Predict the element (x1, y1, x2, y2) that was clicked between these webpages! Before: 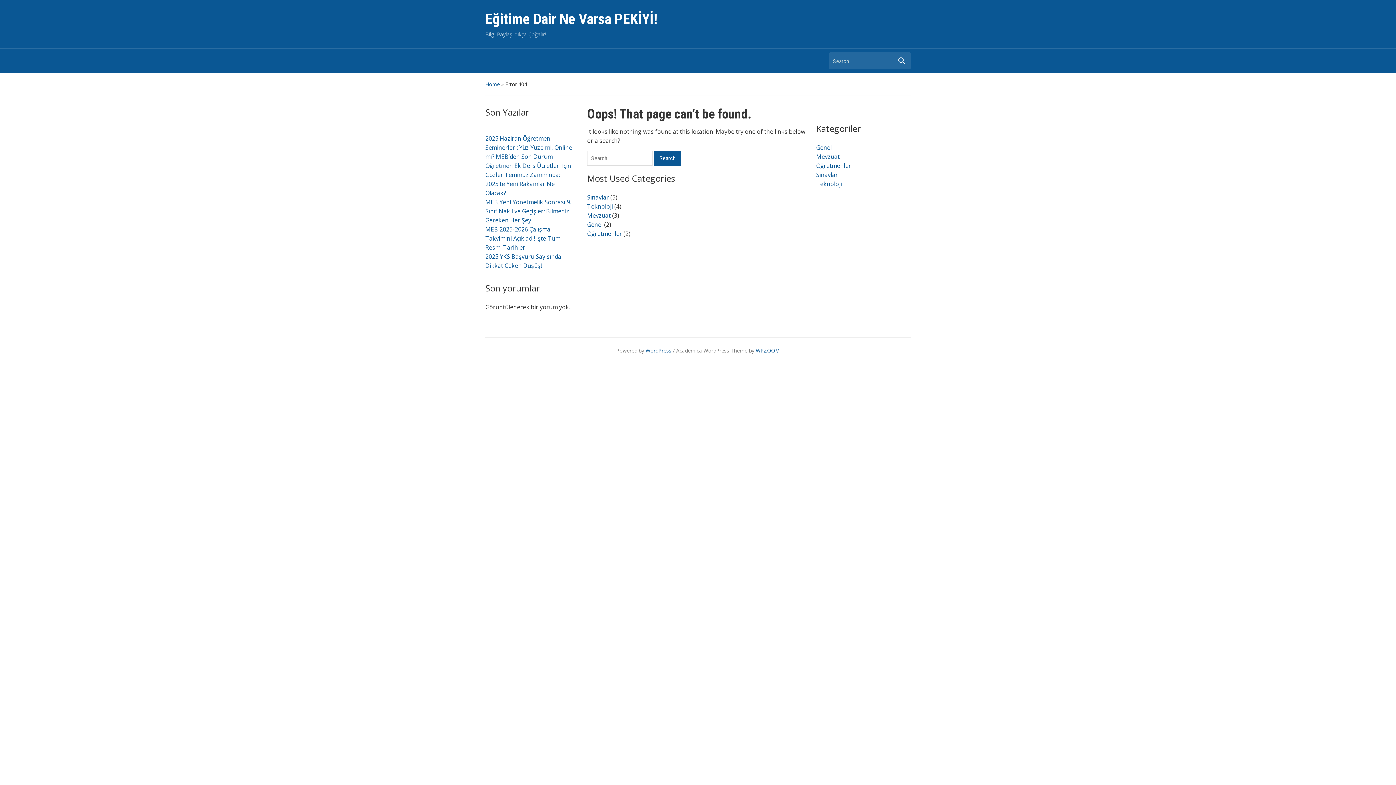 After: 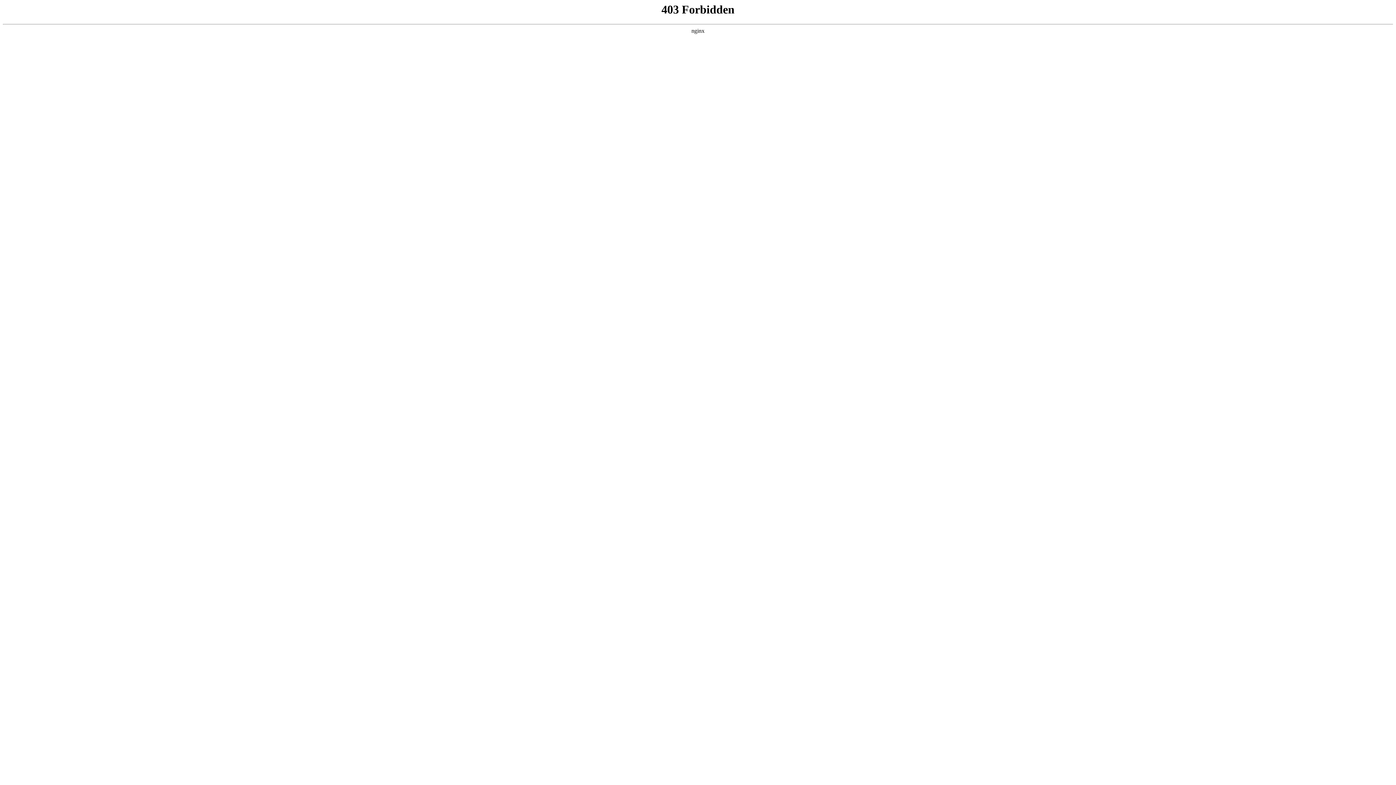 Action: bbox: (645, 347, 671, 354) label: WordPress